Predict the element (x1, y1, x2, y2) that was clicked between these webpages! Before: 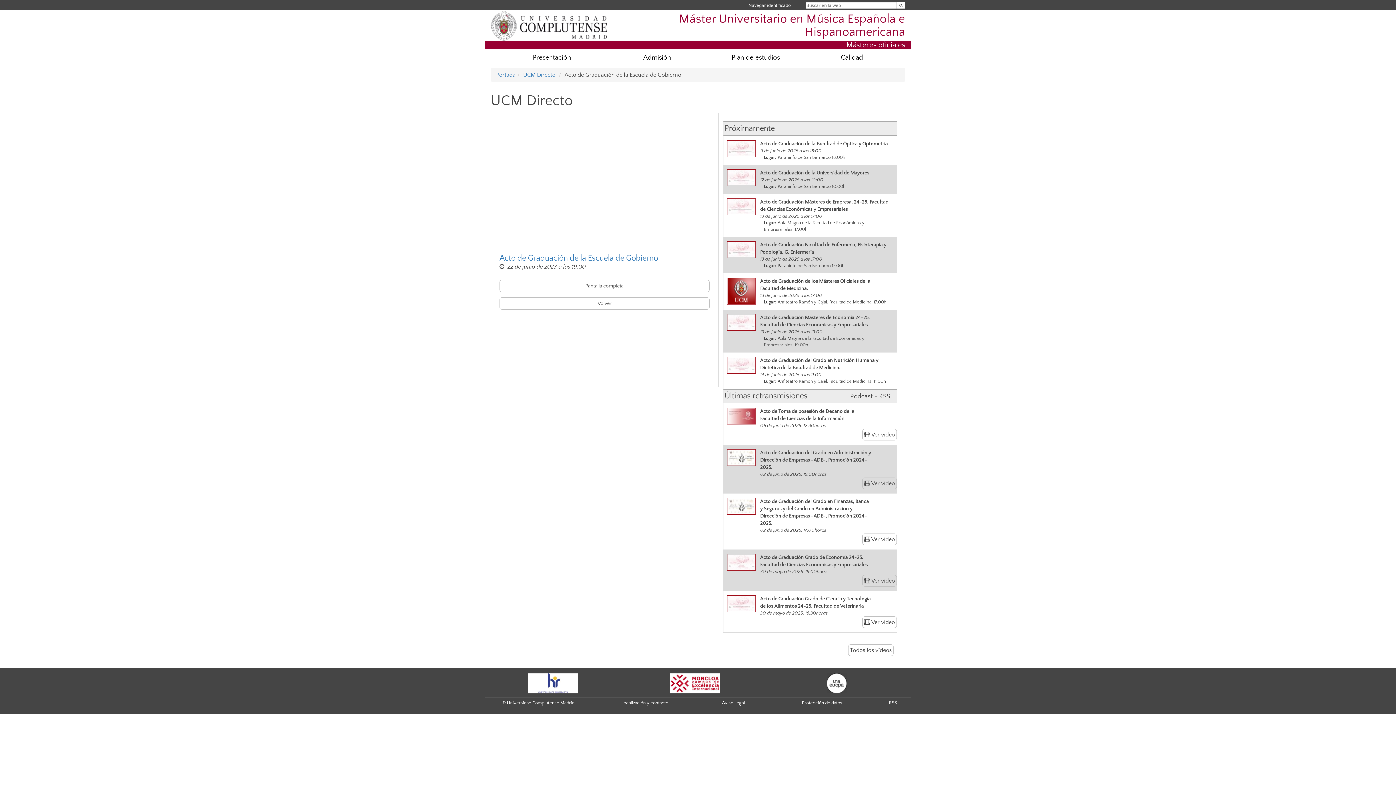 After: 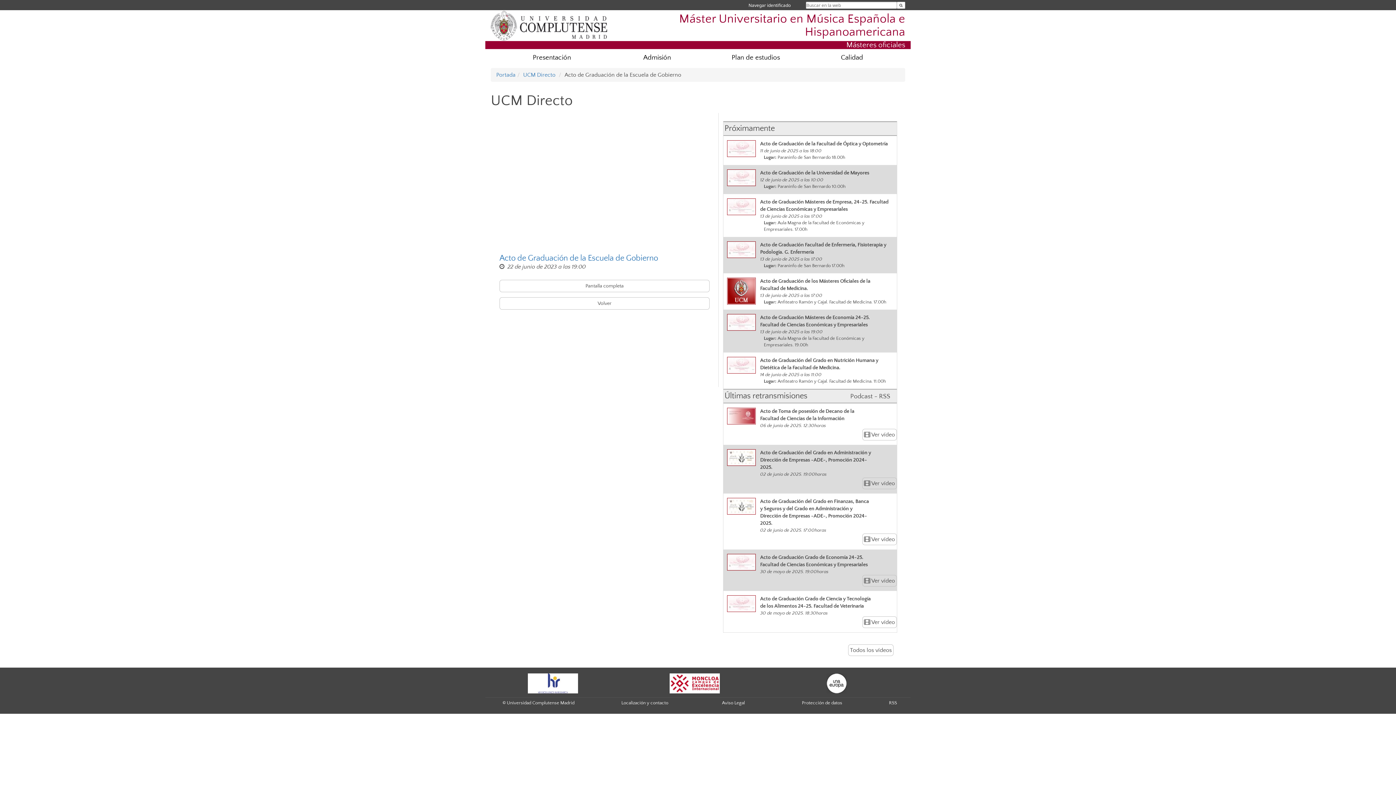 Action: bbox: (528, 680, 578, 686)